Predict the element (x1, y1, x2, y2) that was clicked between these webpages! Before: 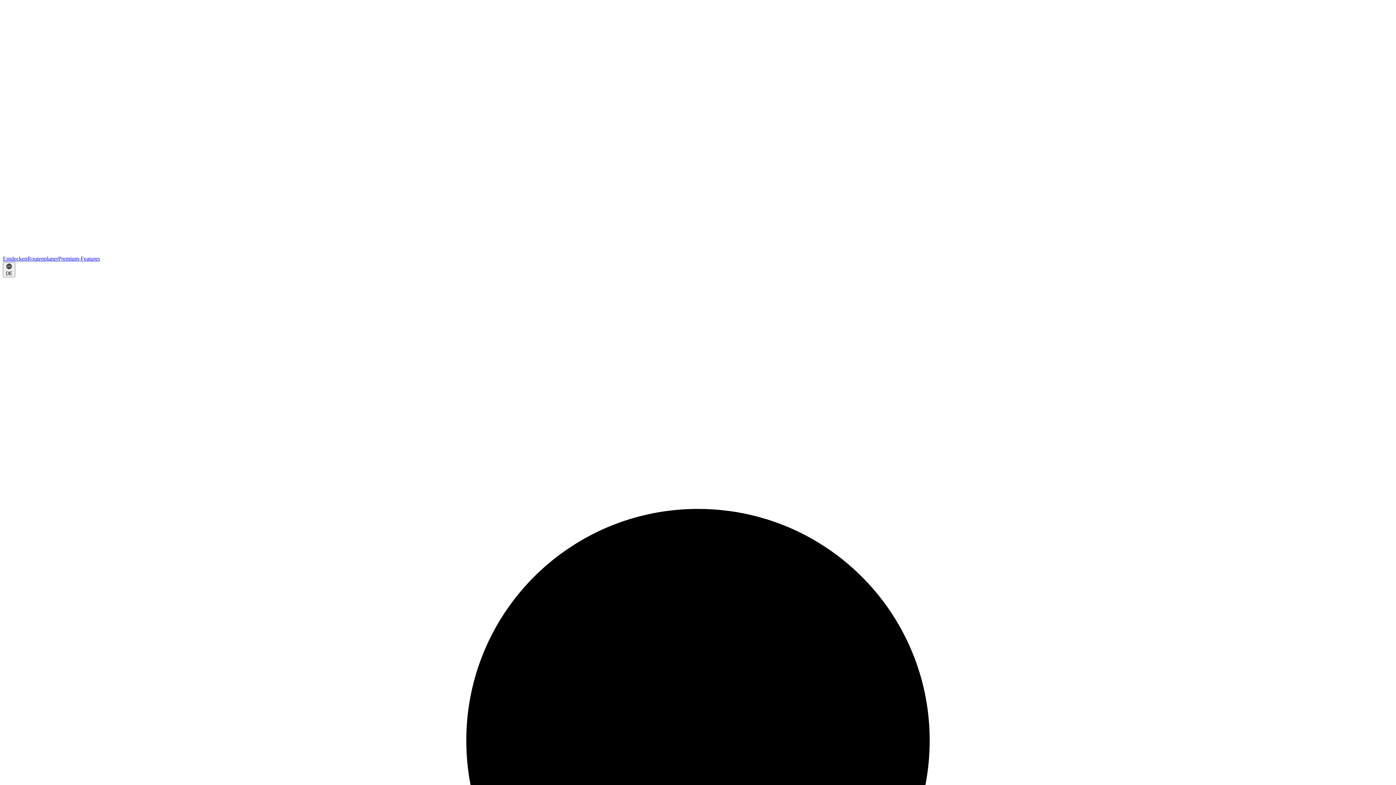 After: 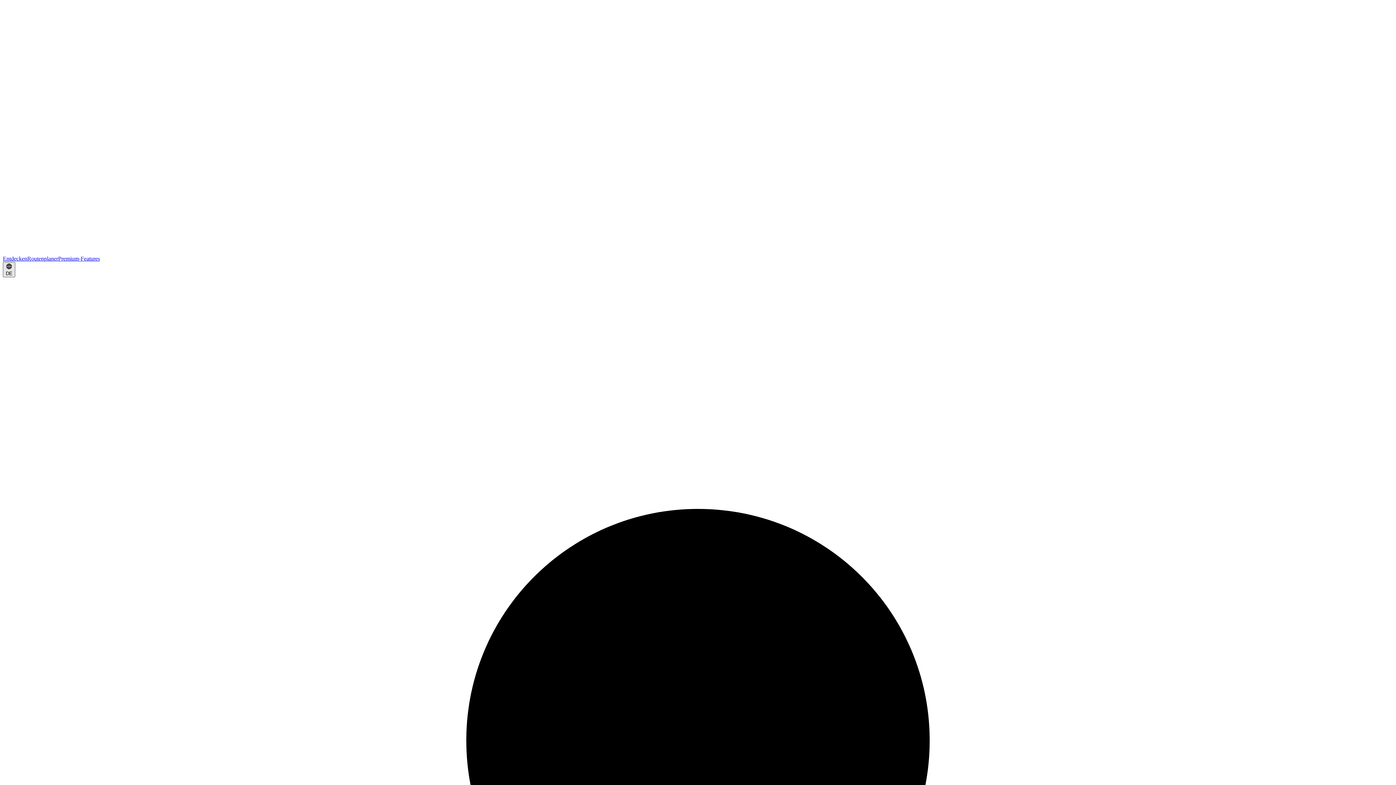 Action: label: DE bbox: (2, 262, 15, 277)